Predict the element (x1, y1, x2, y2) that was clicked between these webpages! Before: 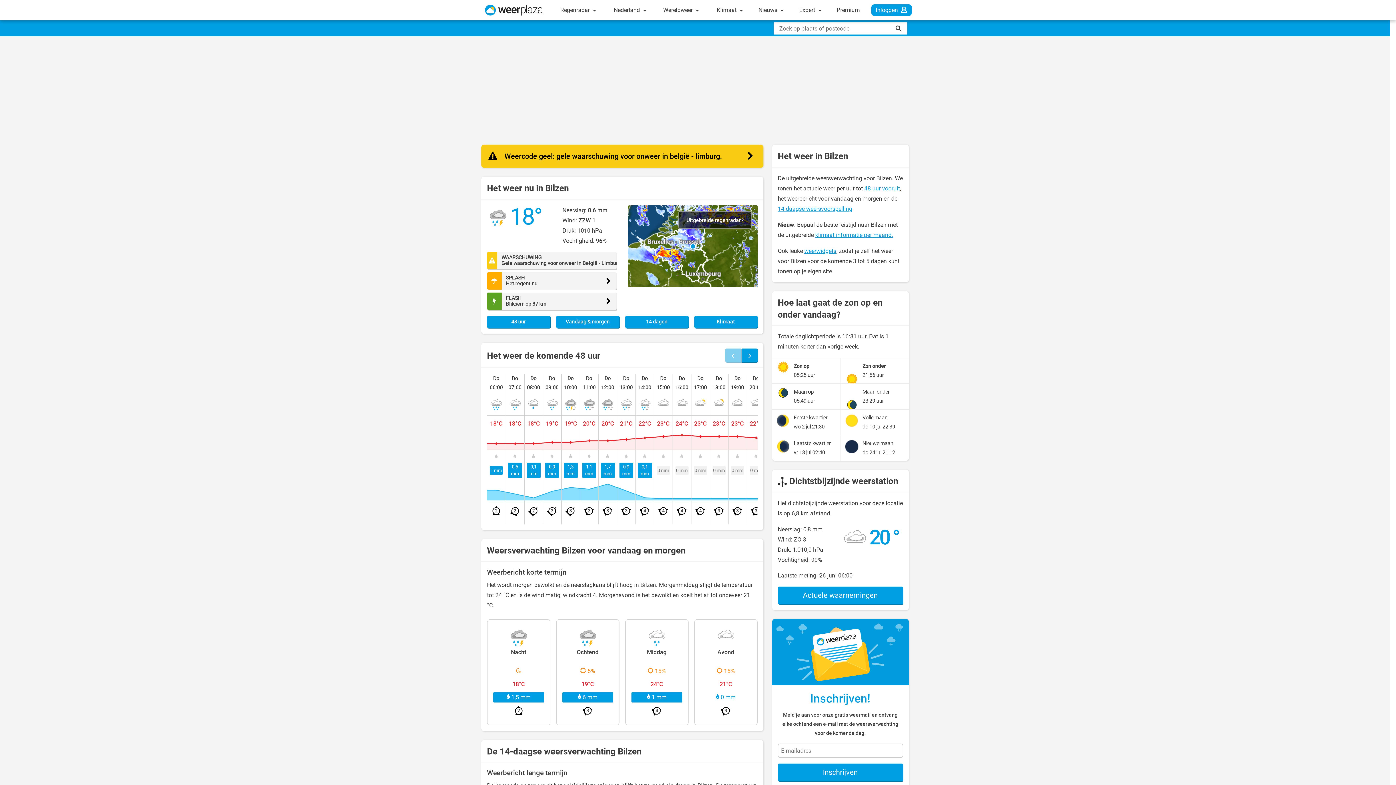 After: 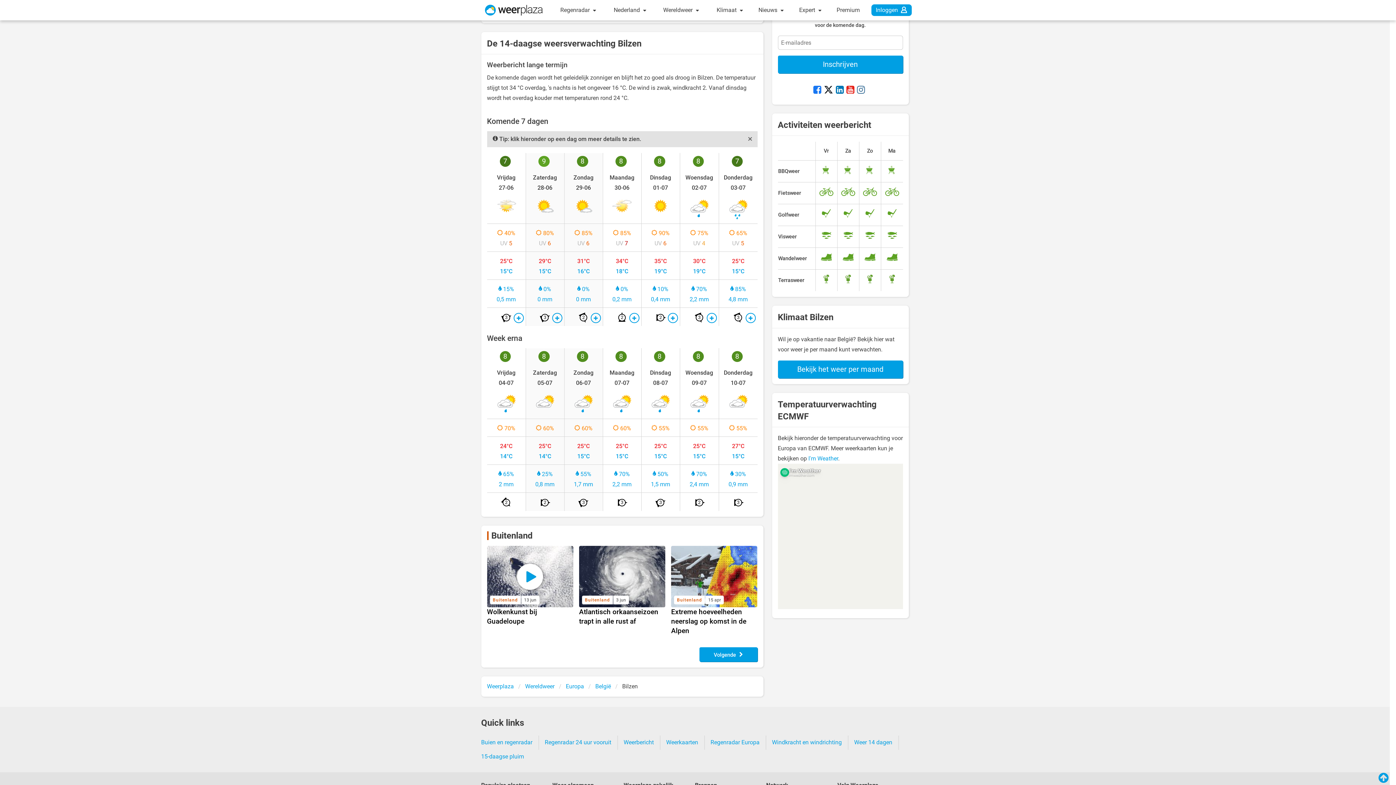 Action: label: 14 daagse weersvoorspelling bbox: (778, 205, 852, 212)